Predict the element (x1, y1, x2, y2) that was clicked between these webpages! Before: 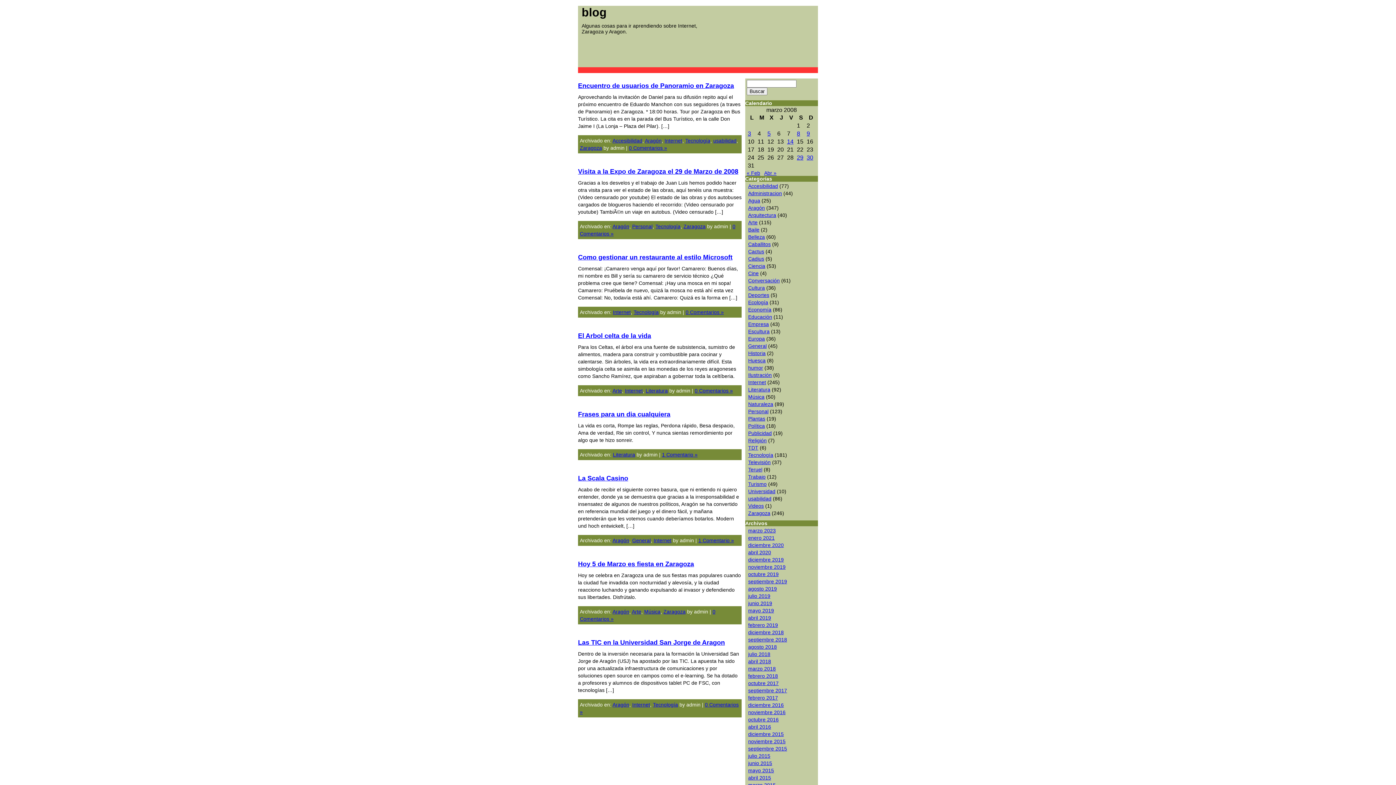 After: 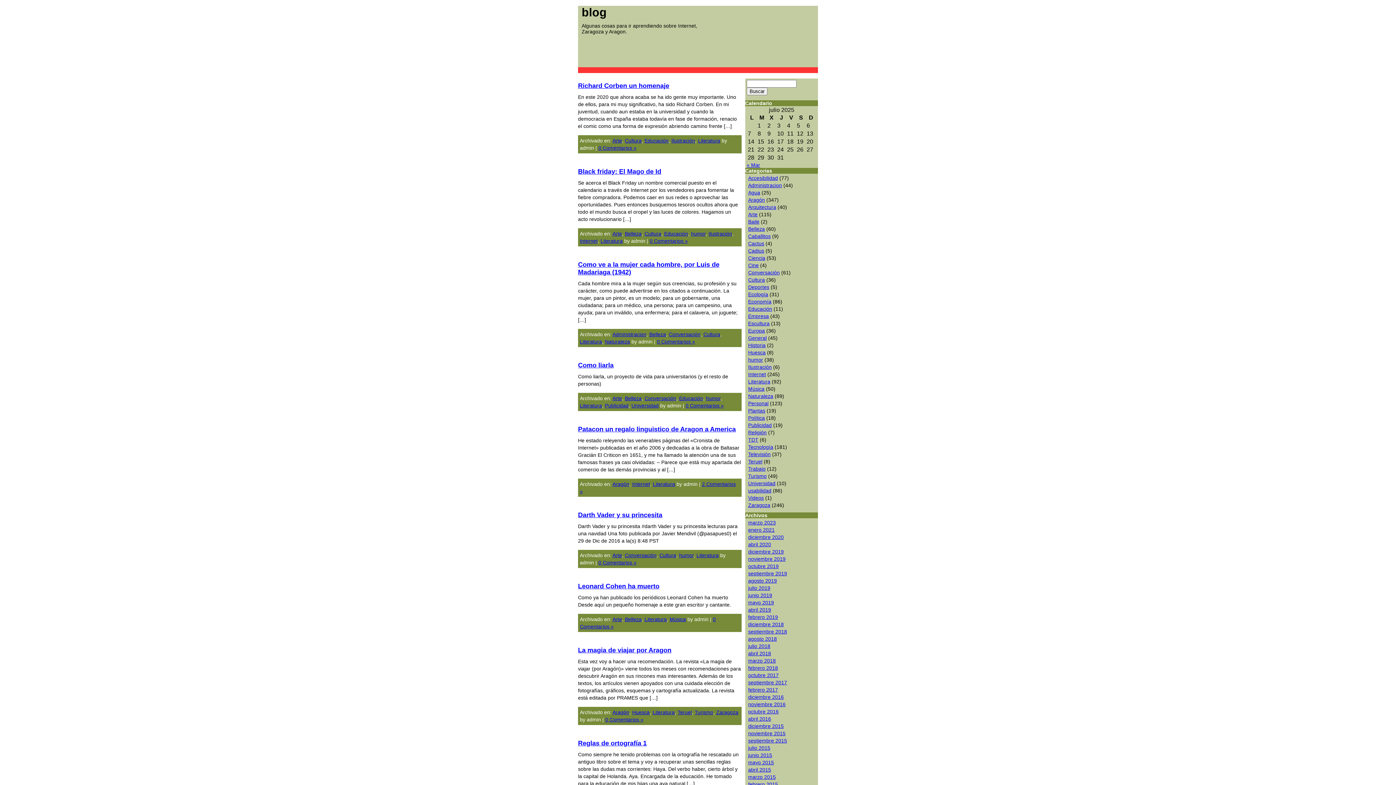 Action: bbox: (748, 386, 770, 392) label: Literatura